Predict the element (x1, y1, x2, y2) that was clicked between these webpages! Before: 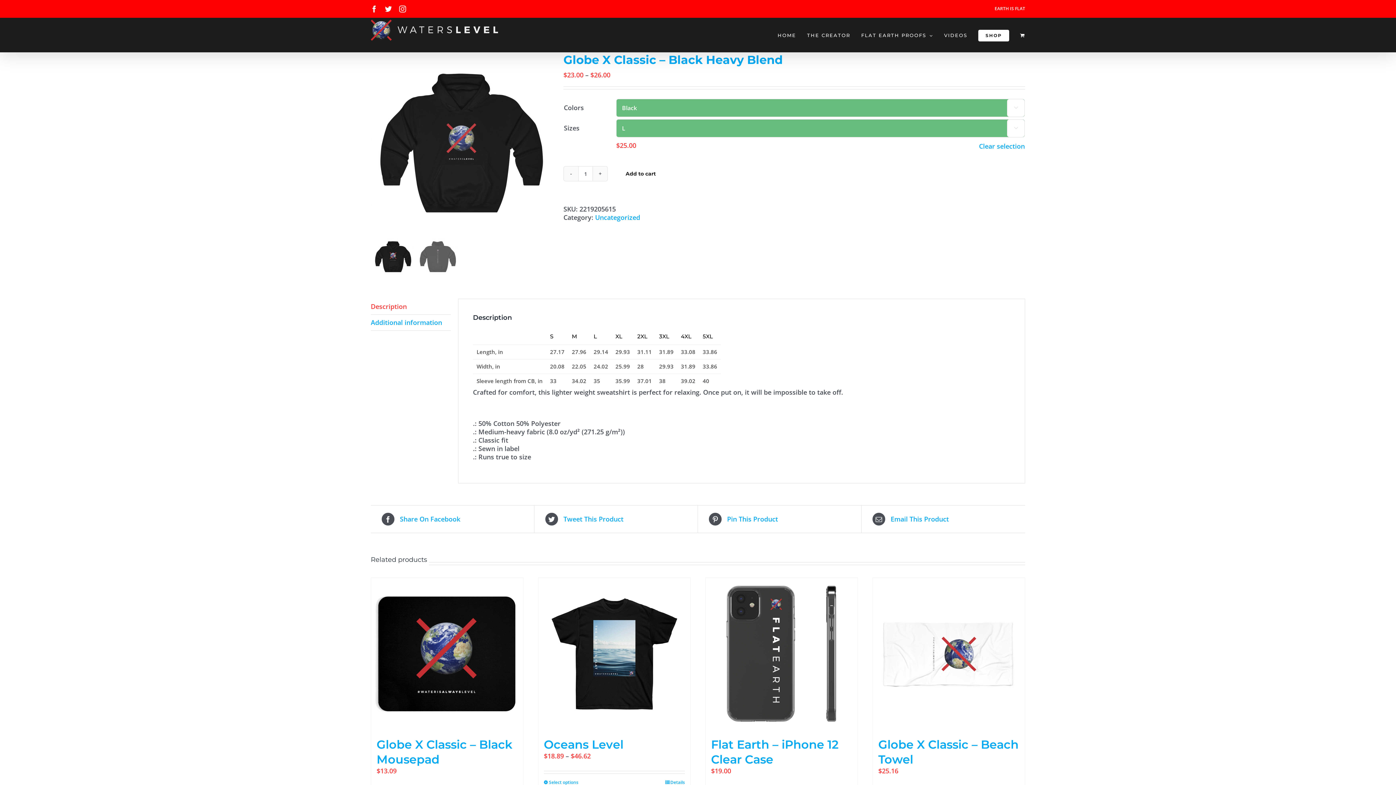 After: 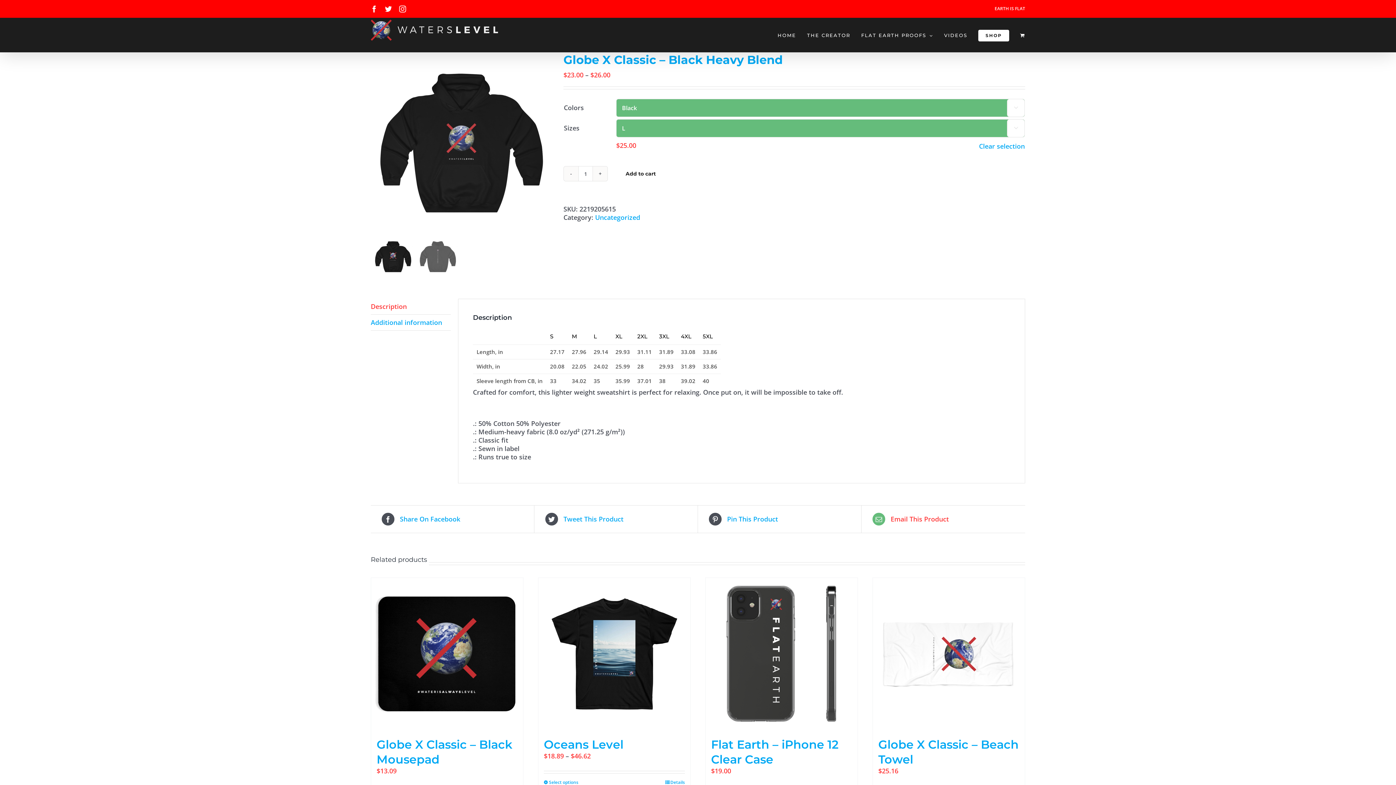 Action: label:  Email This Product bbox: (872, 513, 1014, 525)